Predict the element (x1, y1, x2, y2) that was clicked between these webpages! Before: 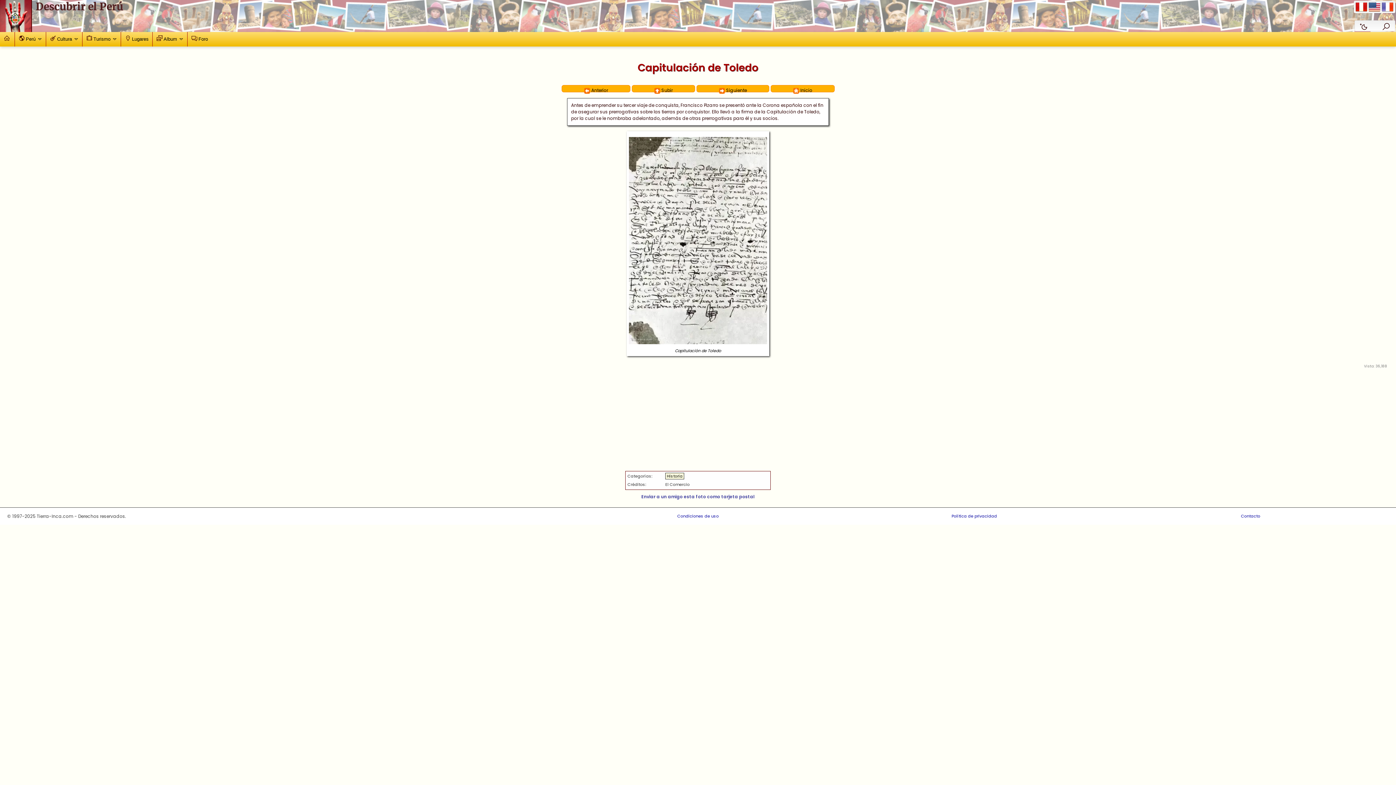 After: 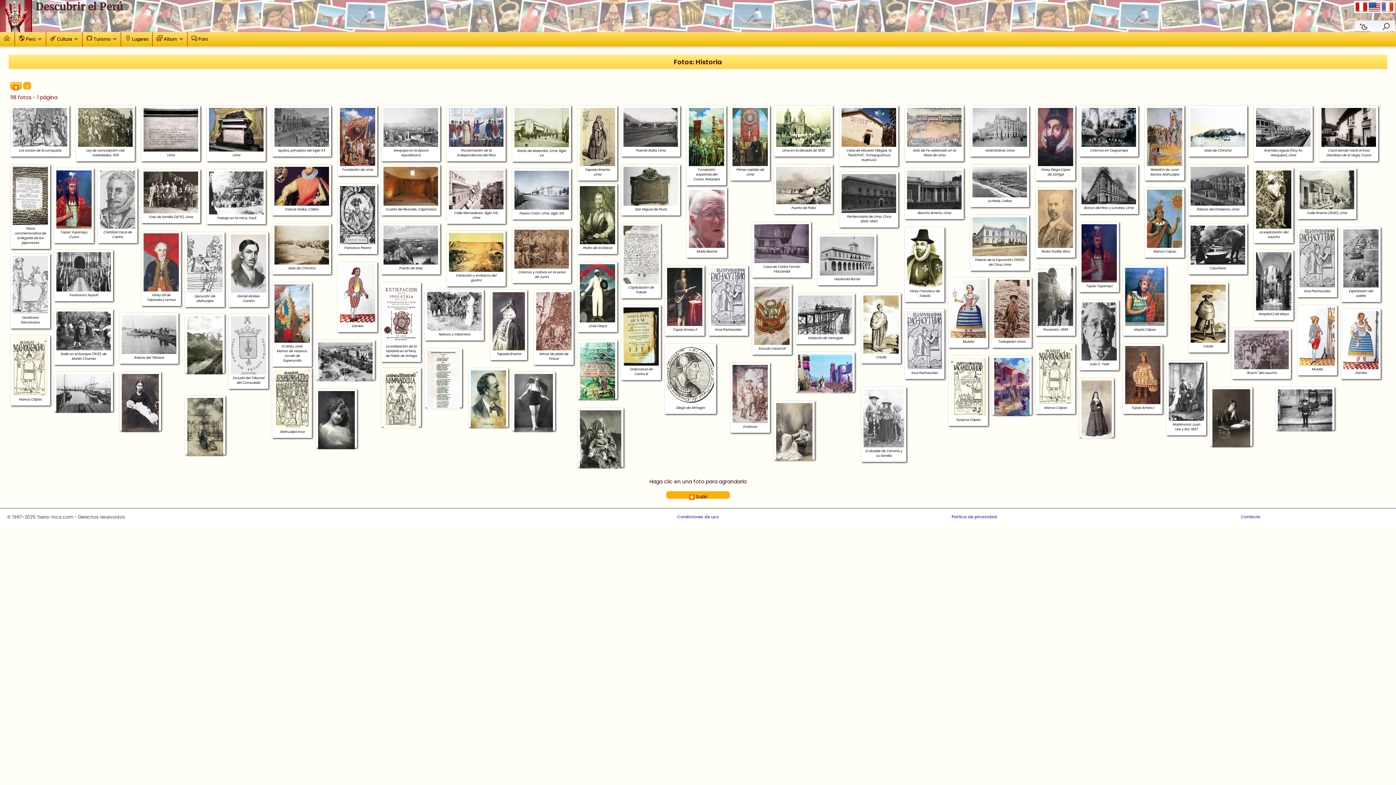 Action: label: Historia bbox: (665, 473, 684, 479)